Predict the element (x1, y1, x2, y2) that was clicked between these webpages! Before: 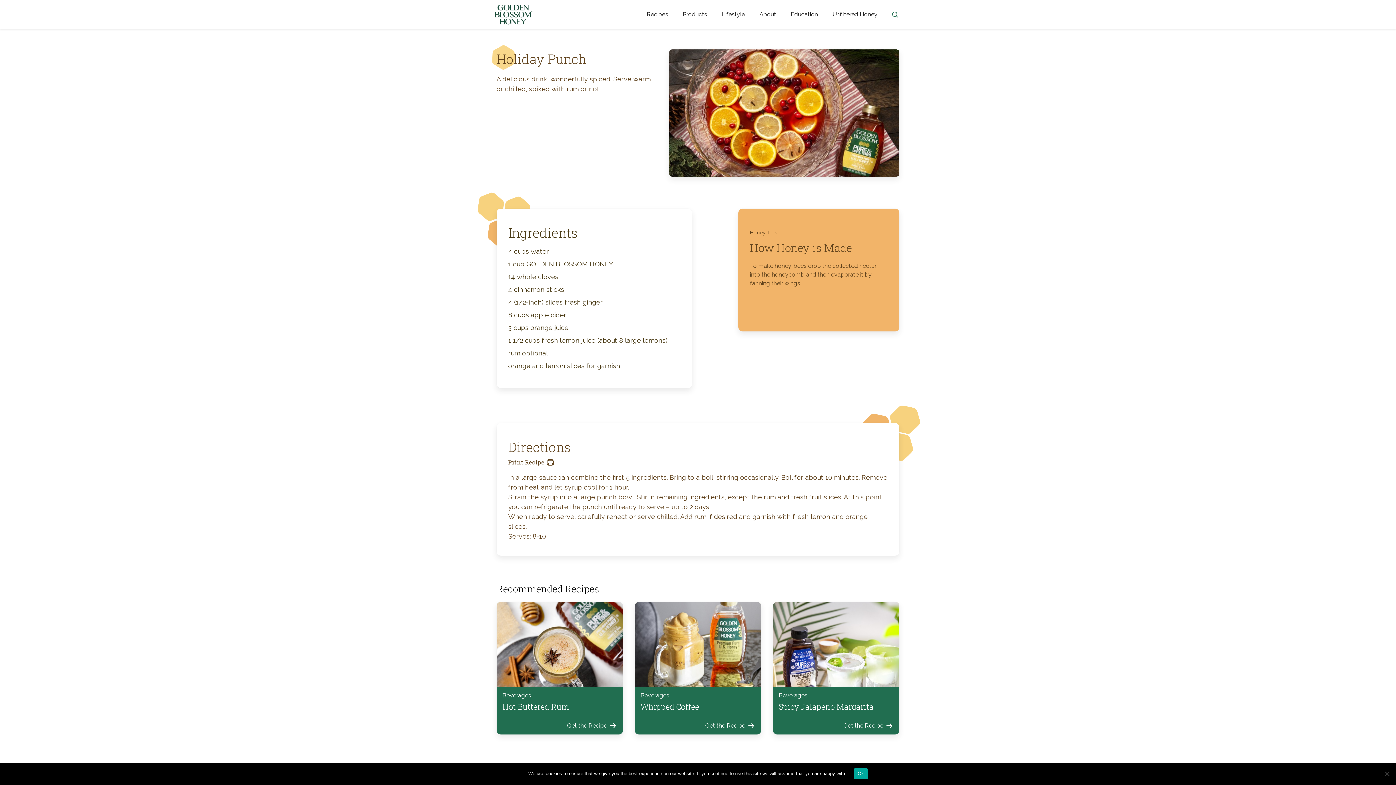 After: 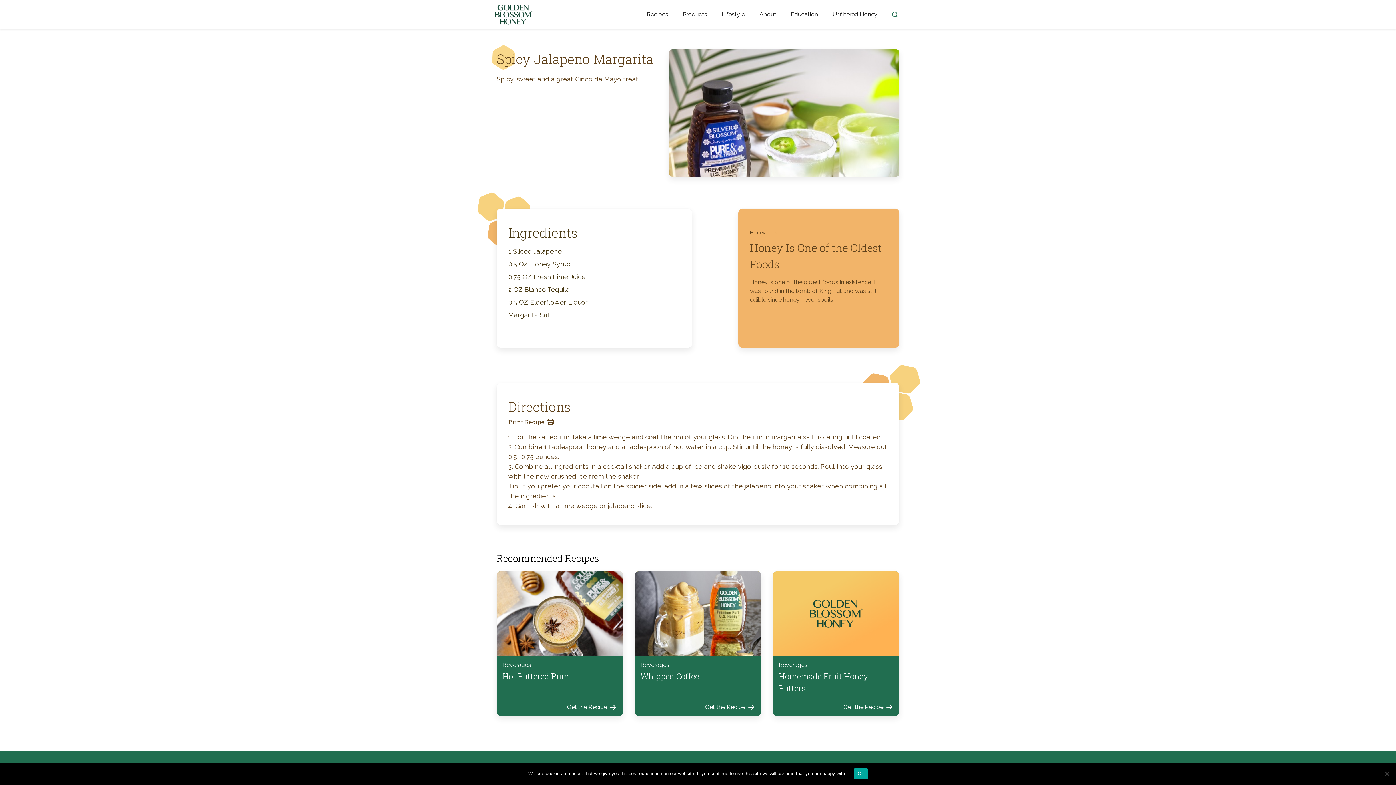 Action: bbox: (773, 602, 899, 735) label: Beverages

Spicy Jalapeno Margarita

Get the Recipe